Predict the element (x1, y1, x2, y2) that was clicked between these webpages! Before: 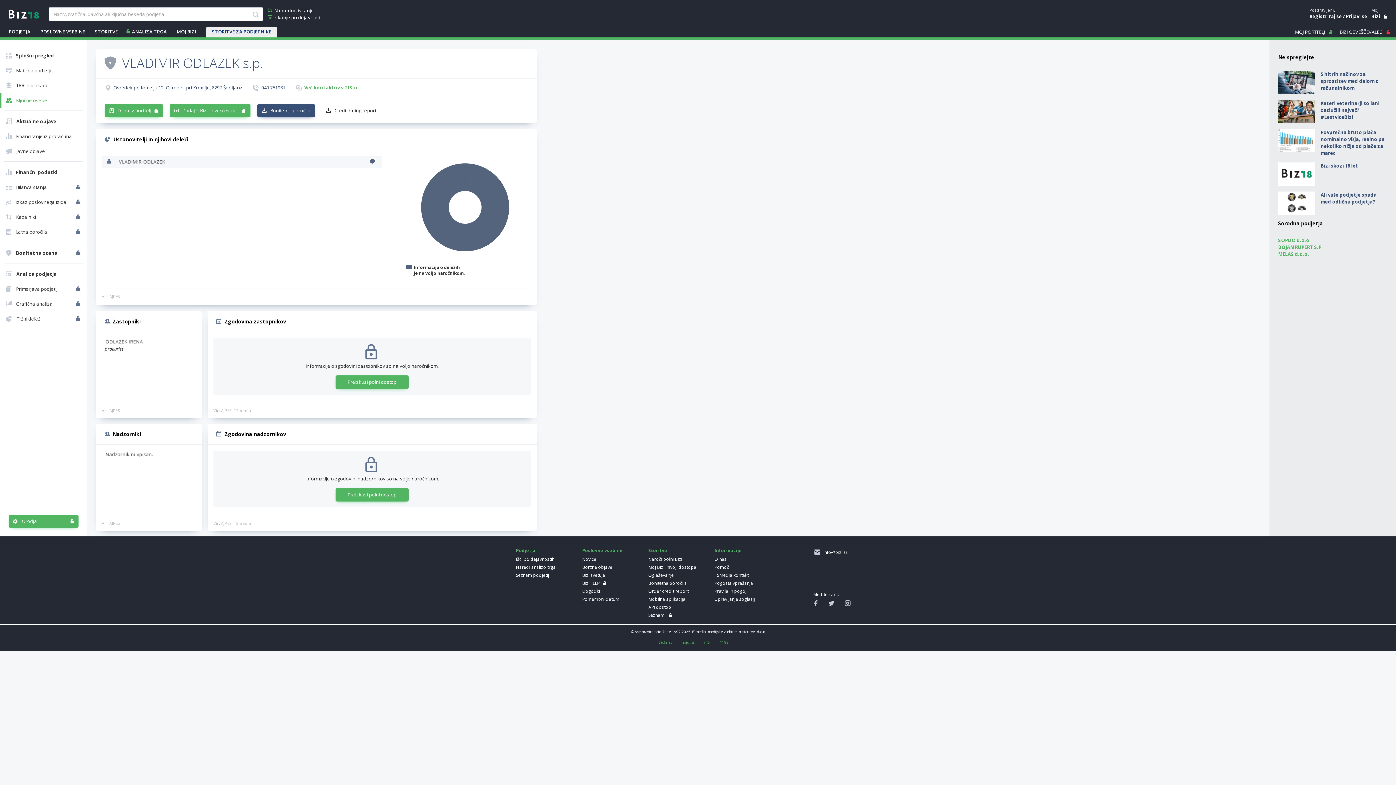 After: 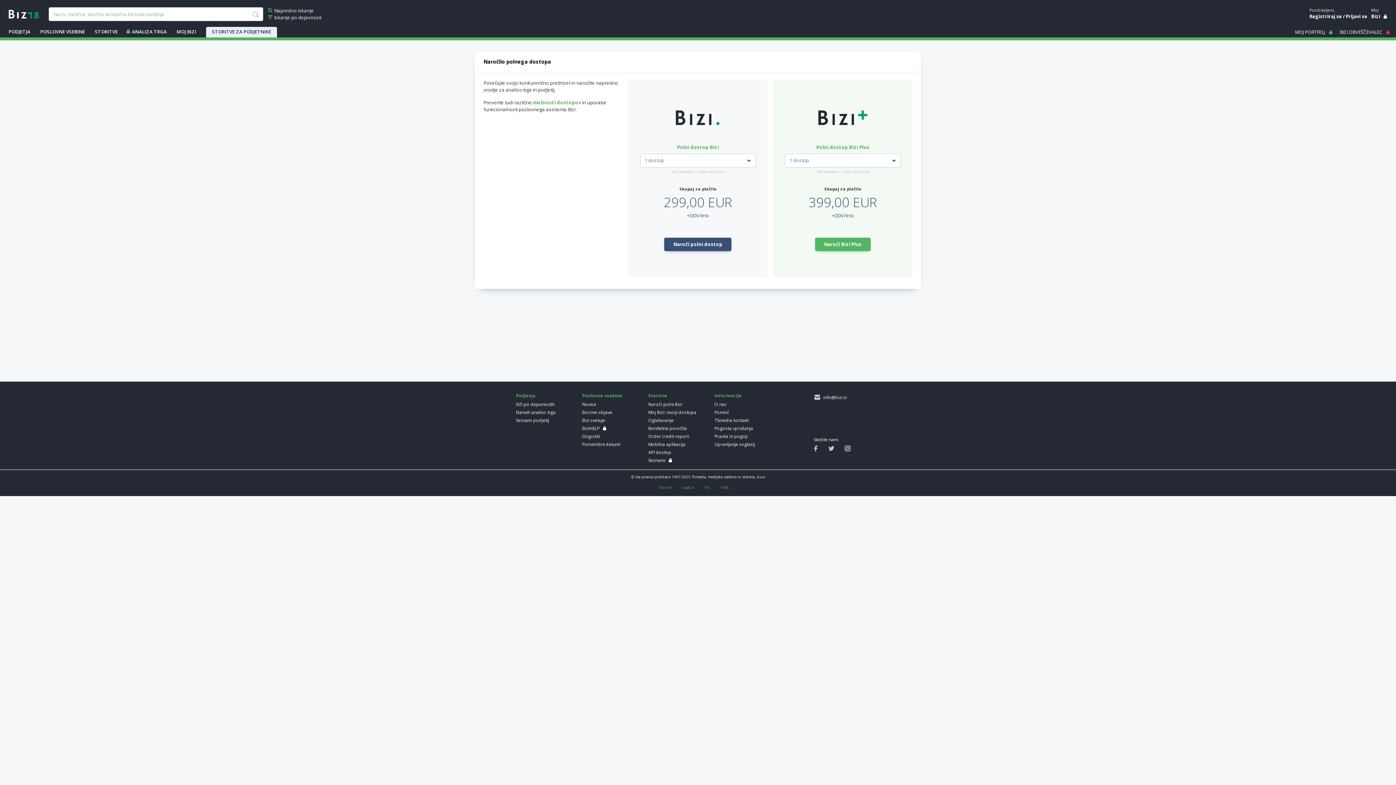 Action: bbox: (76, 228, 81, 235)